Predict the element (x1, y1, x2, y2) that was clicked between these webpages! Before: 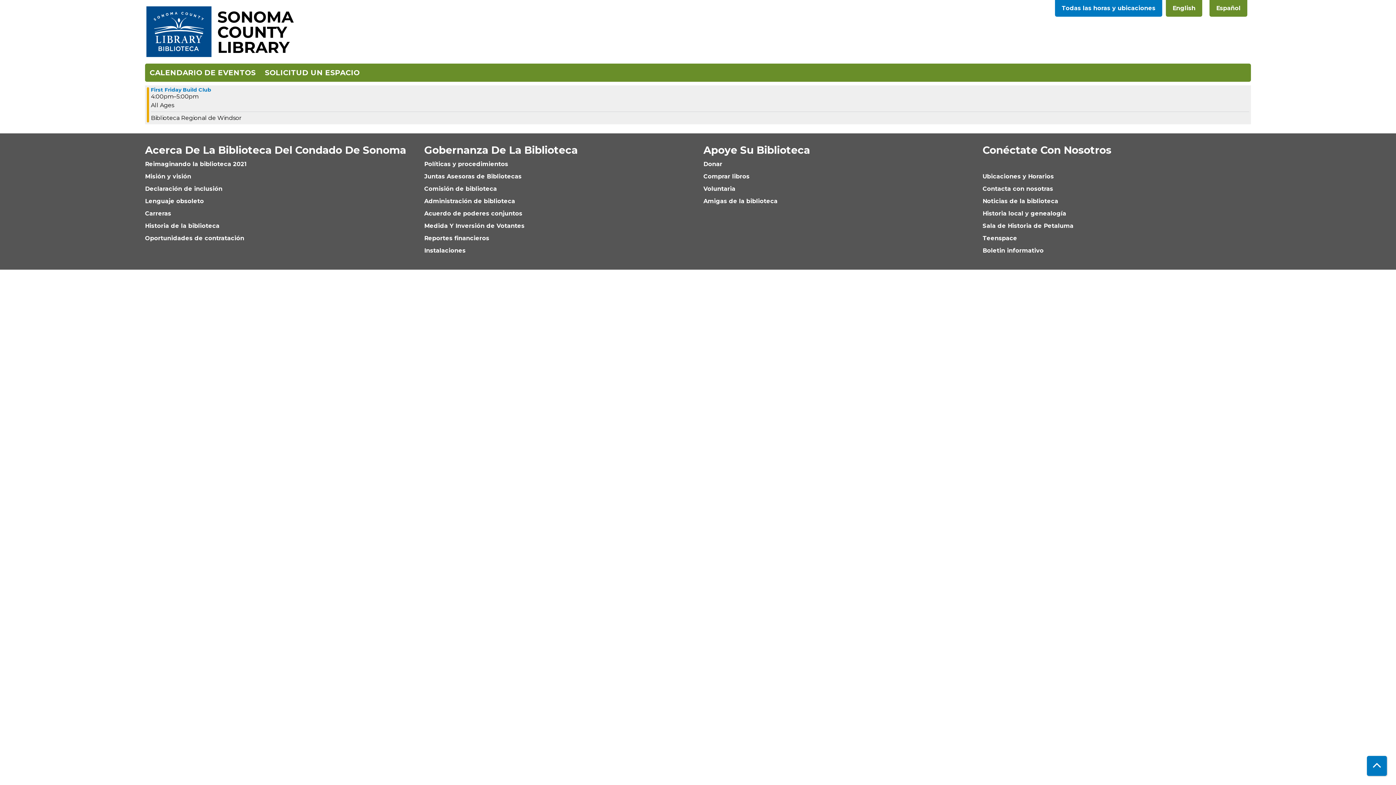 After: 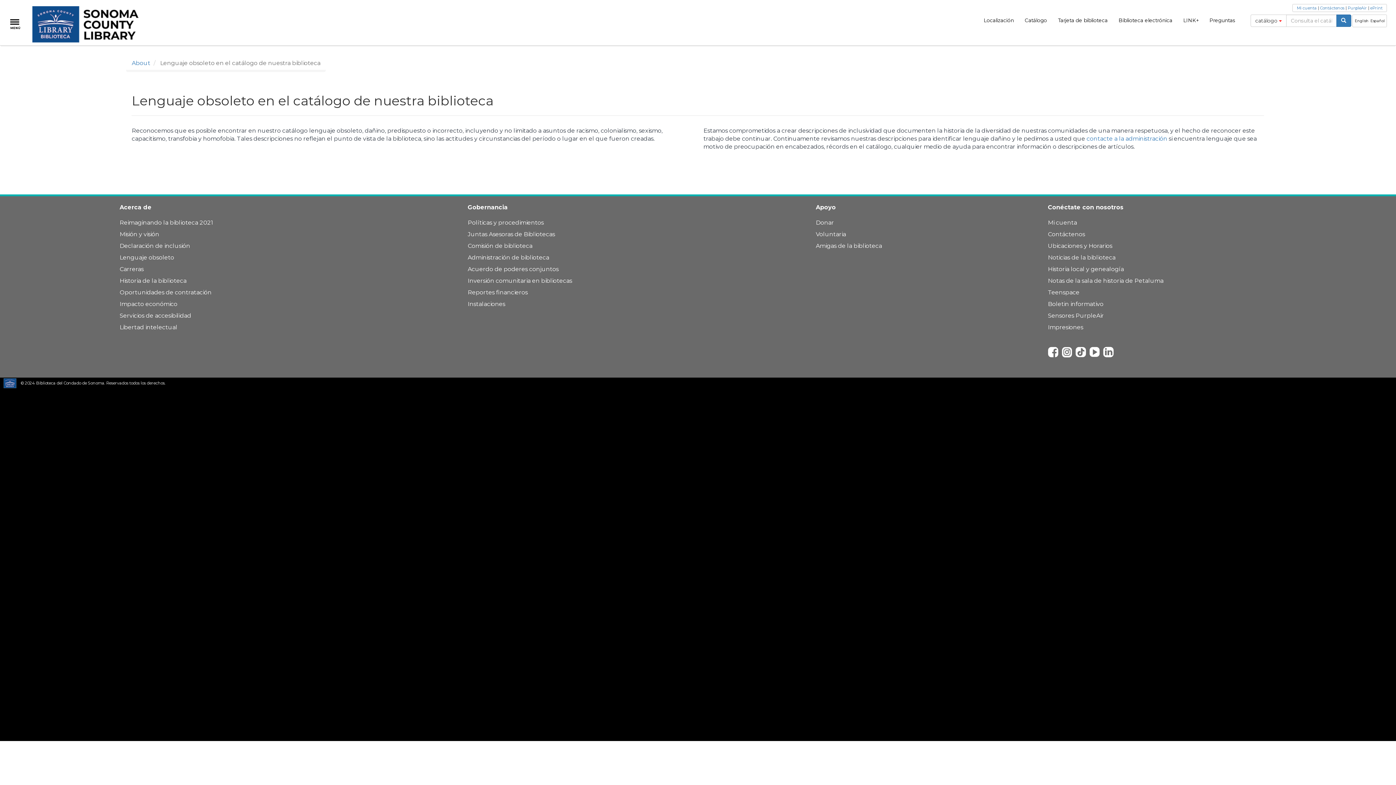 Action: label: Lenguaje obsoleto bbox: (145, 197, 204, 204)